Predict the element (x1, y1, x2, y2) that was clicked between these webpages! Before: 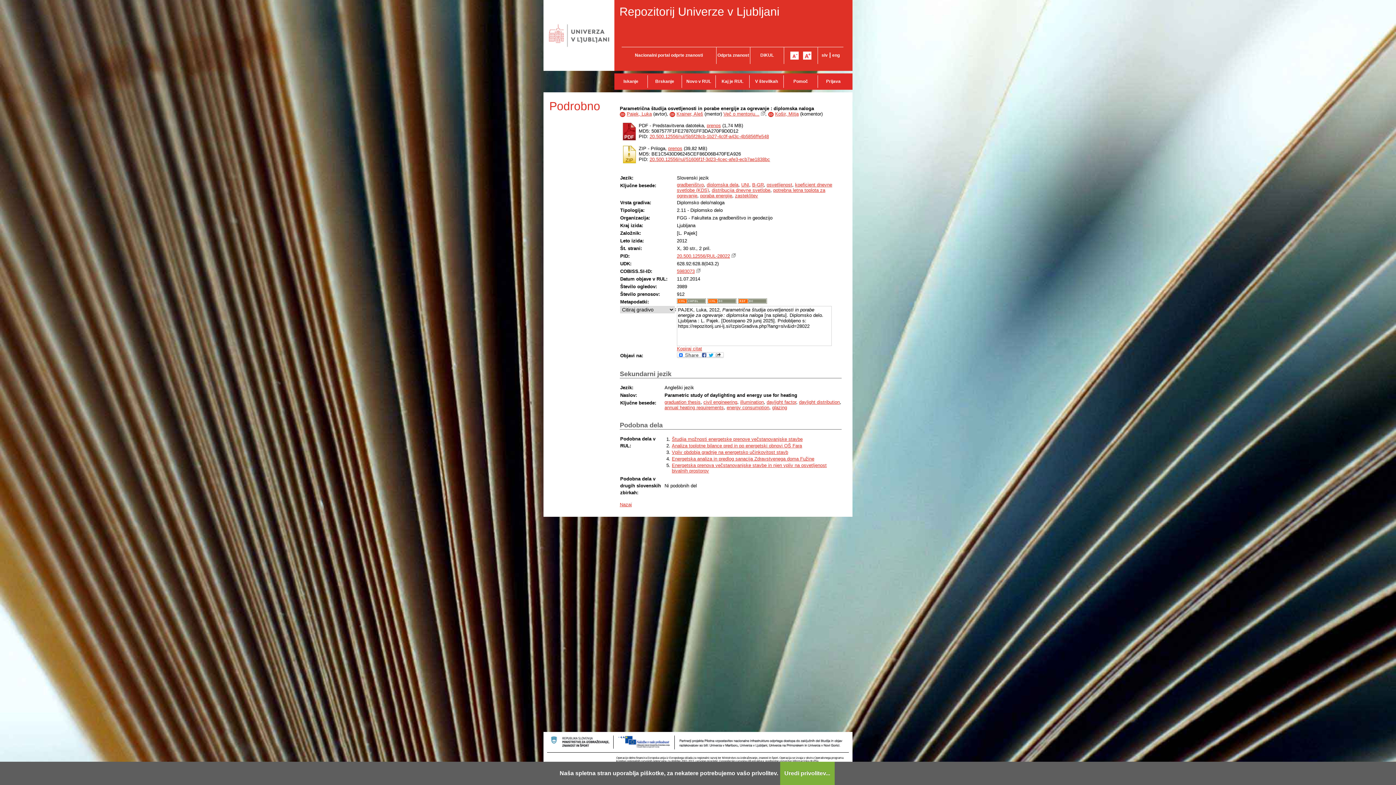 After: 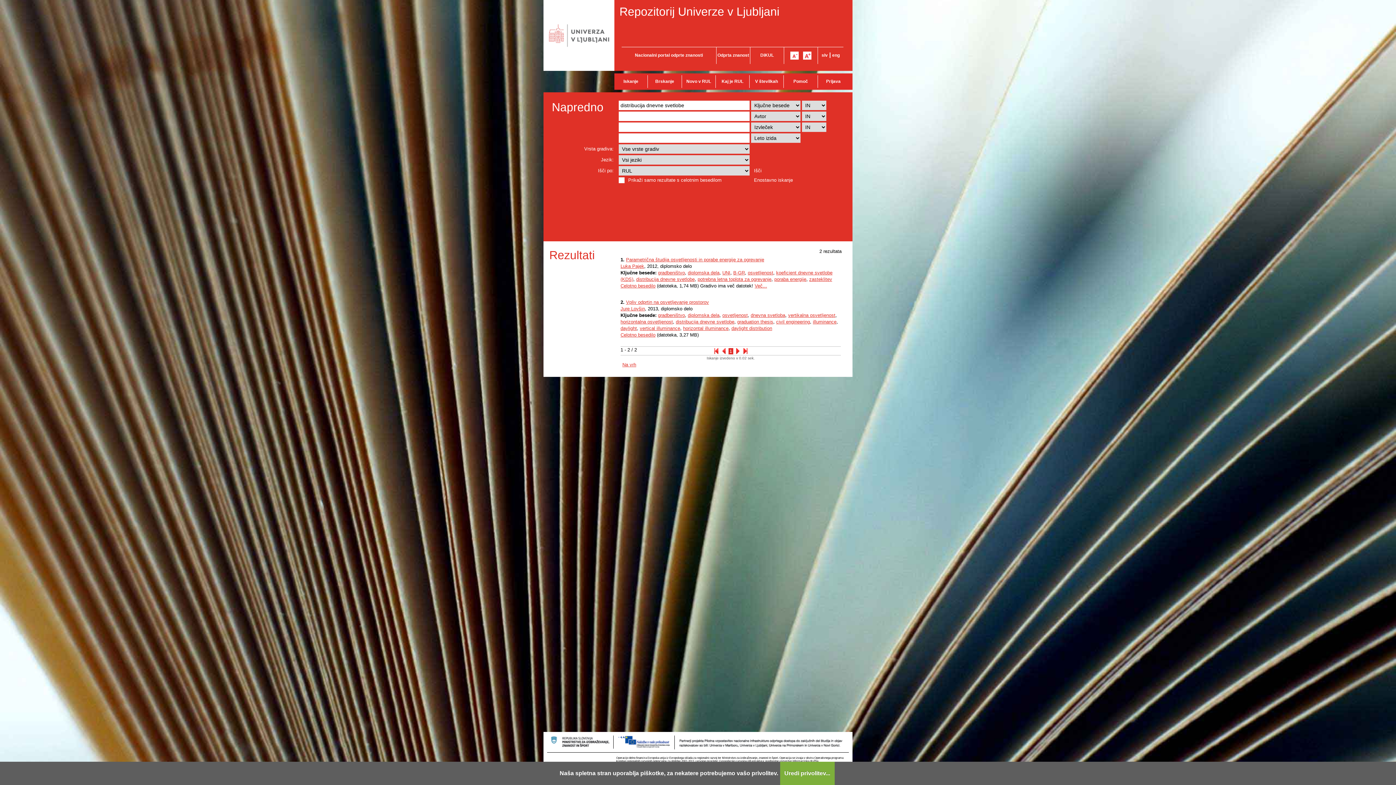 Action: bbox: (712, 187, 770, 193) label: distribucija dnevne svetlobe